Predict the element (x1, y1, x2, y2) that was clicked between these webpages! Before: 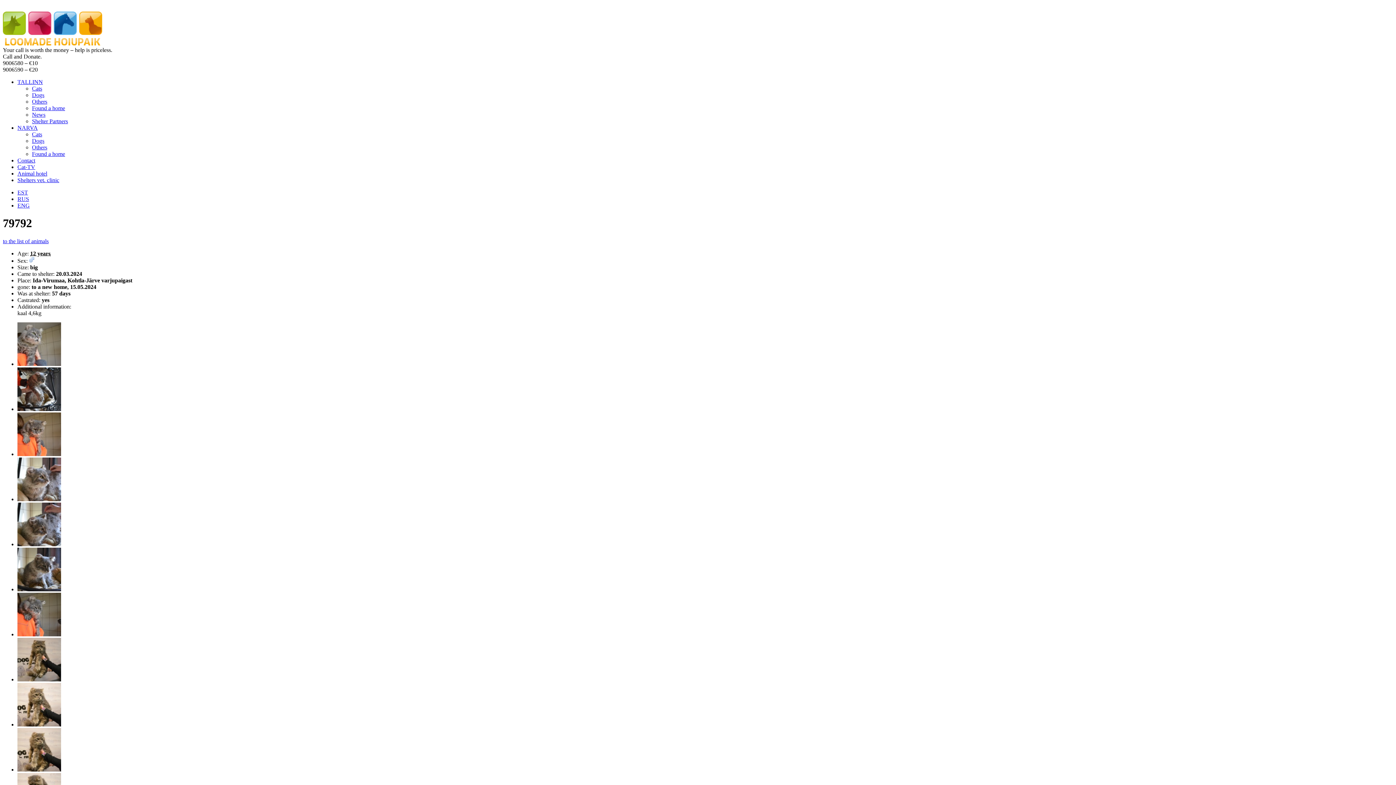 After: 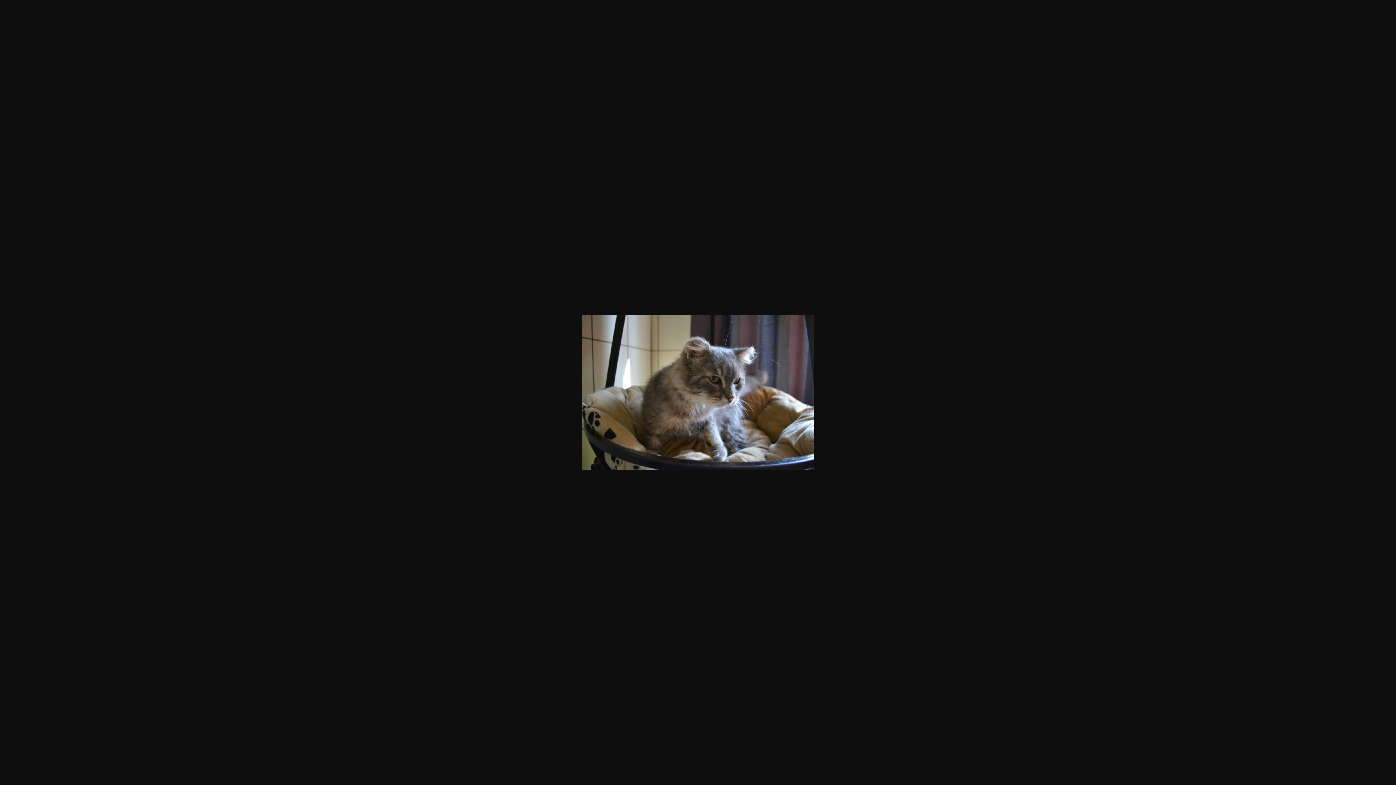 Action: bbox: (17, 586, 61, 592)